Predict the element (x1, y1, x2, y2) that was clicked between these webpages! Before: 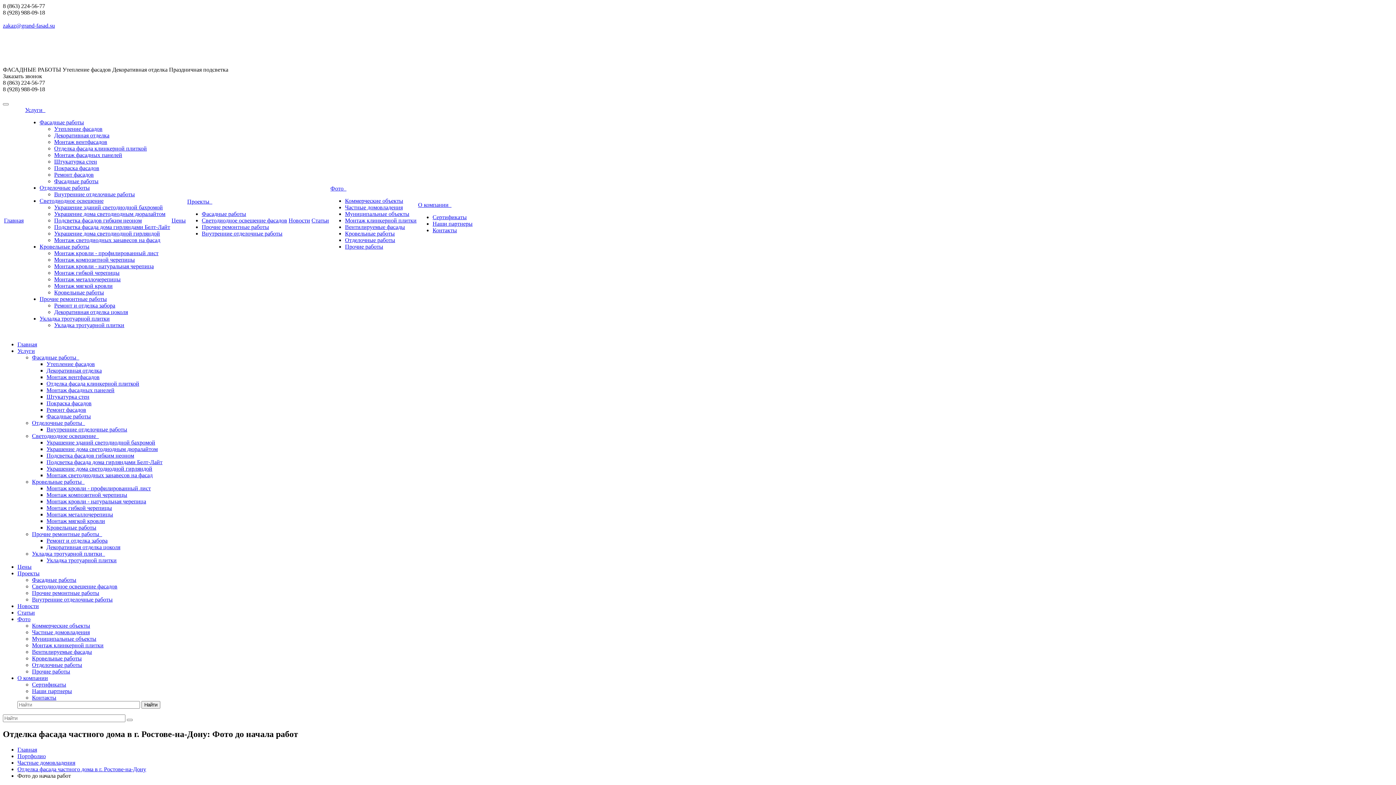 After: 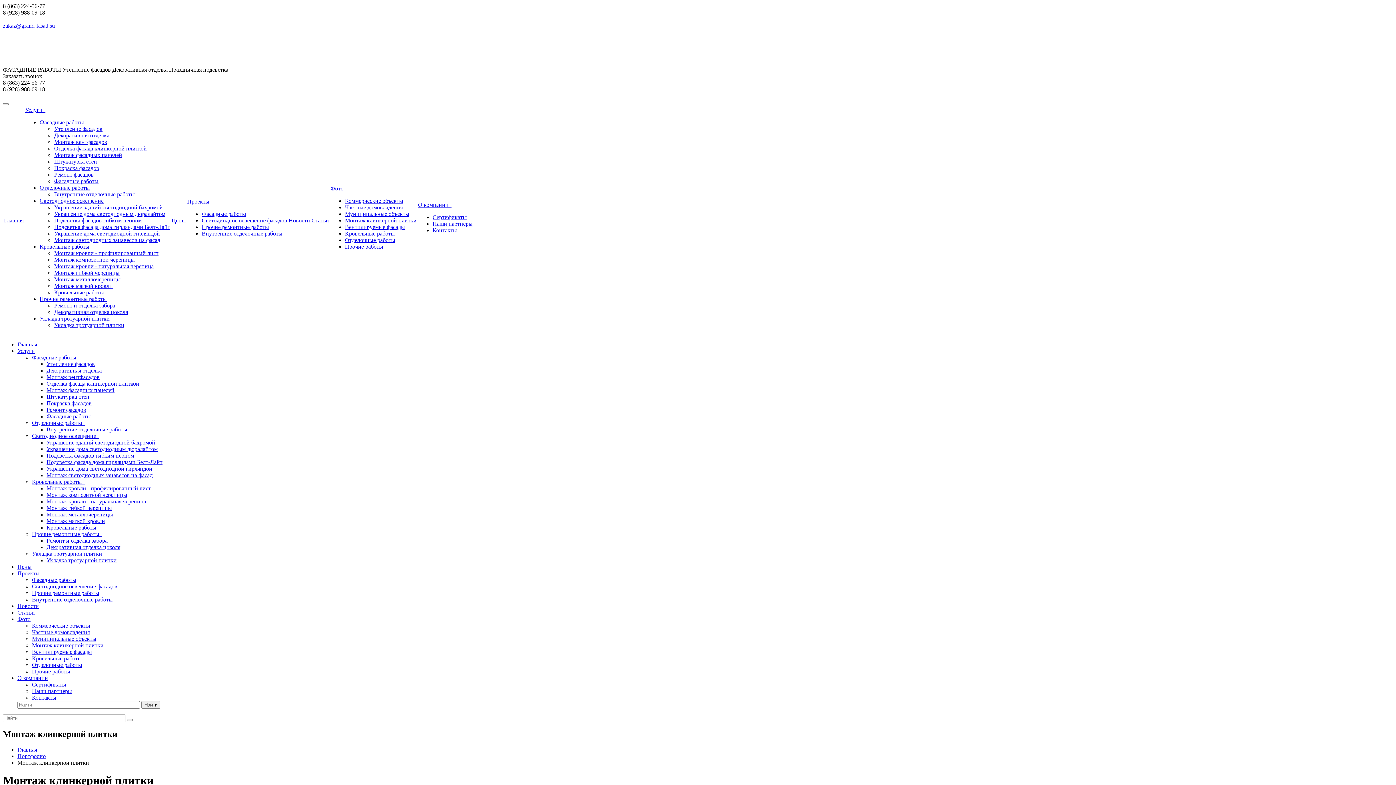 Action: bbox: (345, 217, 416, 223) label: Монтаж клинкерной плитки